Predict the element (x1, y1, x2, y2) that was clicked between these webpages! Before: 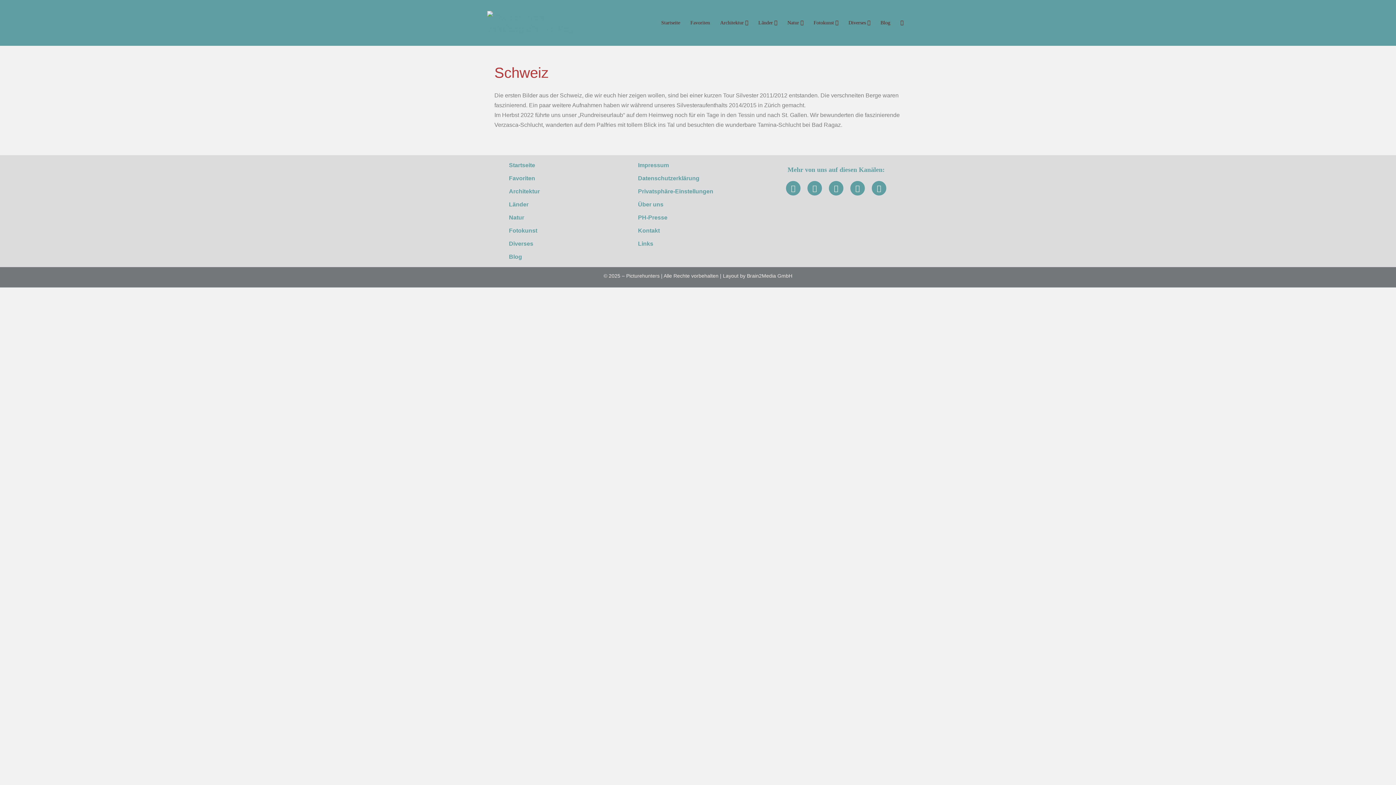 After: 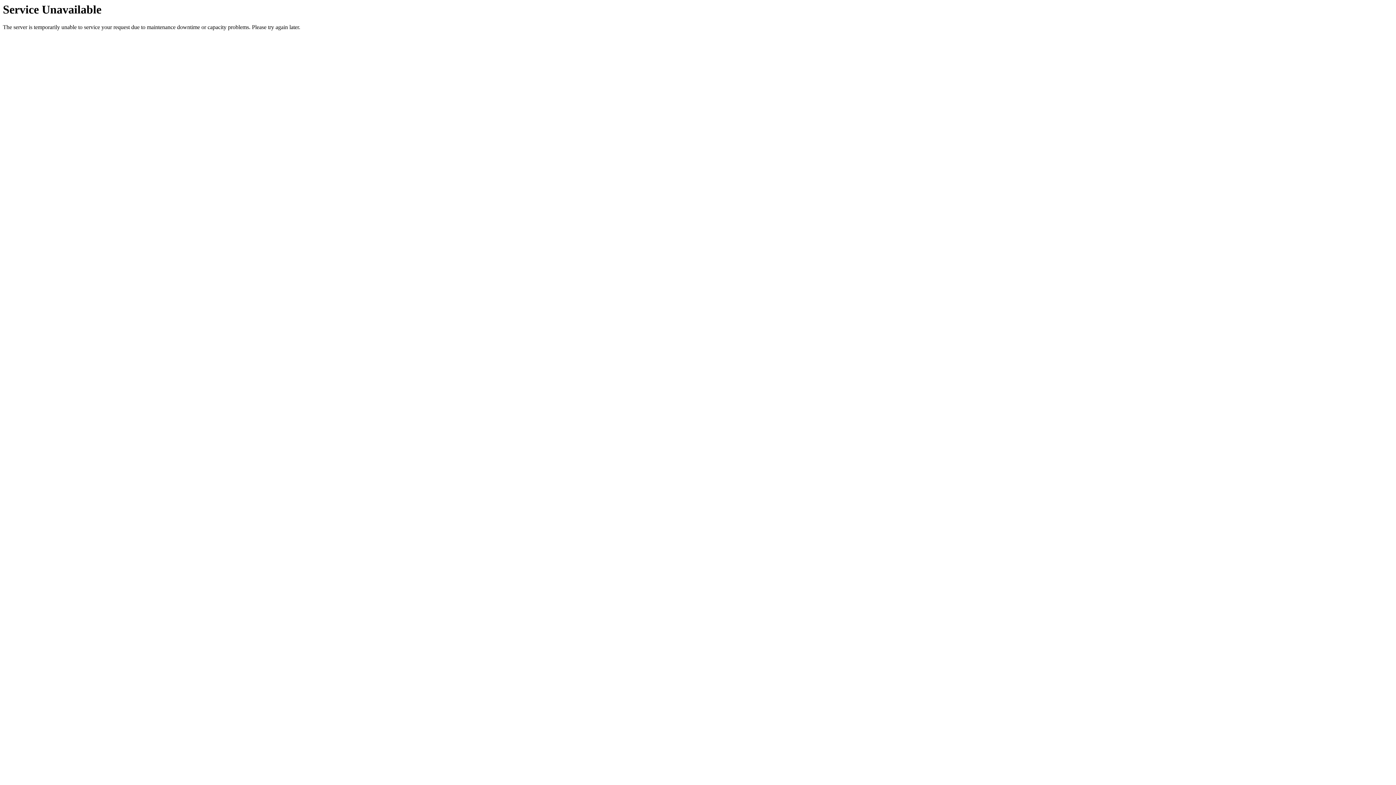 Action: label: Links bbox: (632, 237, 763, 250)